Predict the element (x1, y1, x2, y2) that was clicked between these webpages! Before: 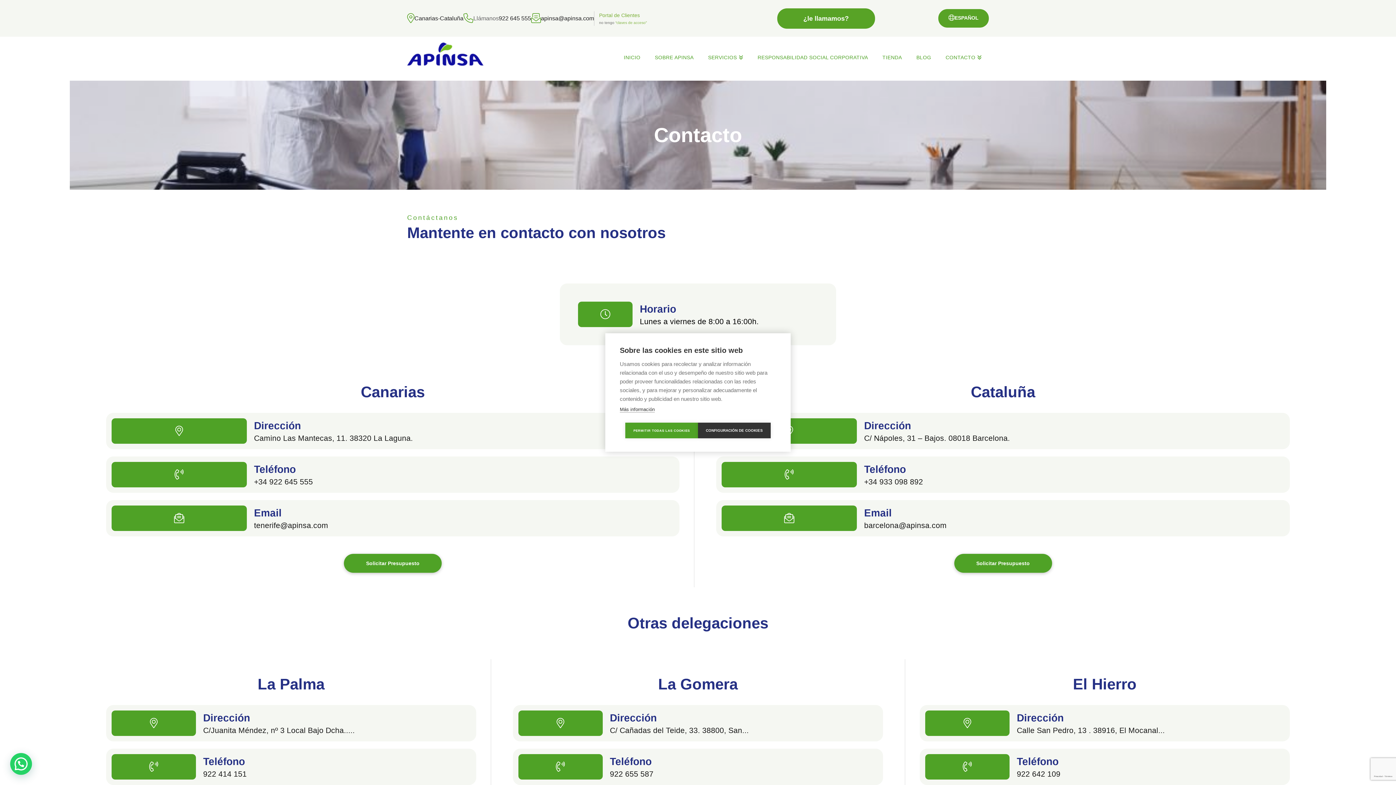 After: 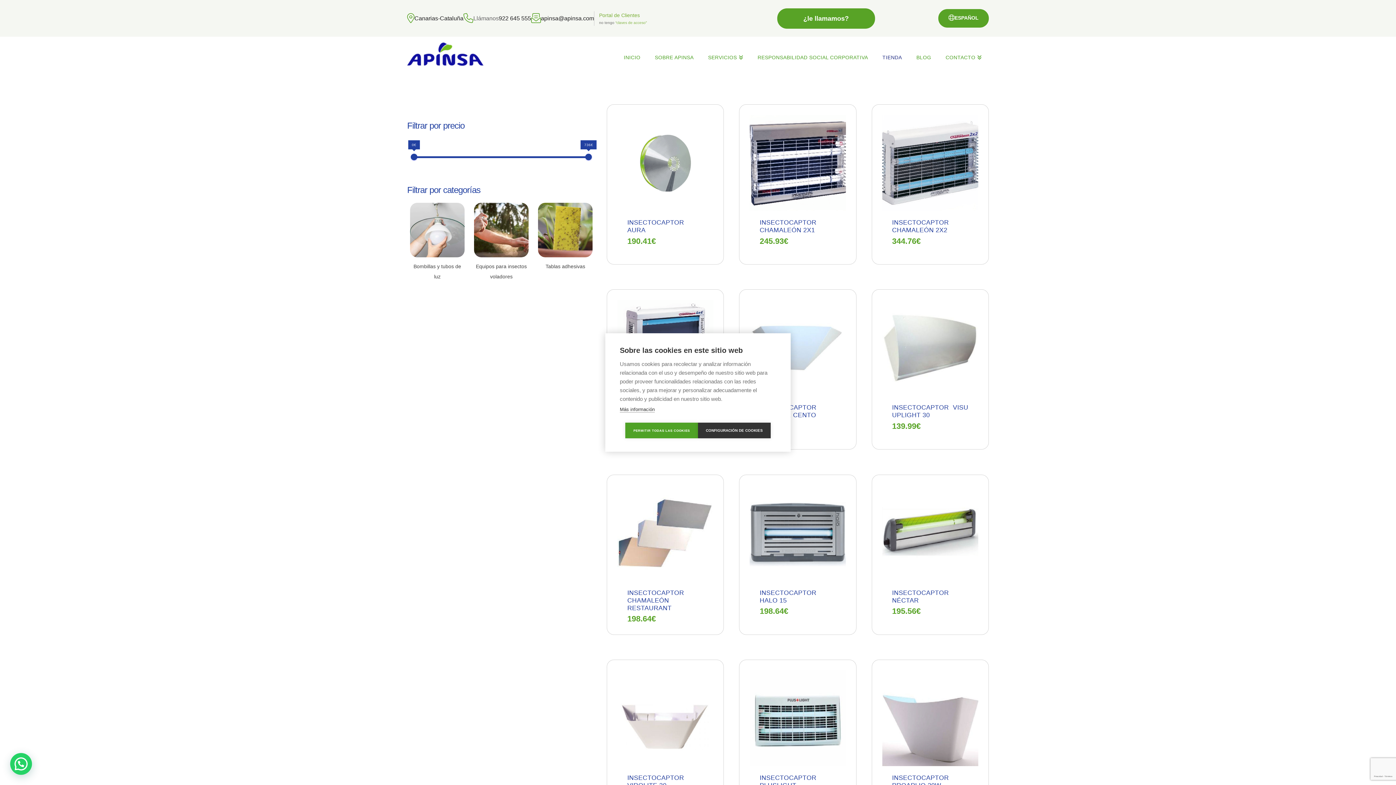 Action: bbox: (875, 36, 909, 80) label: TIENDA